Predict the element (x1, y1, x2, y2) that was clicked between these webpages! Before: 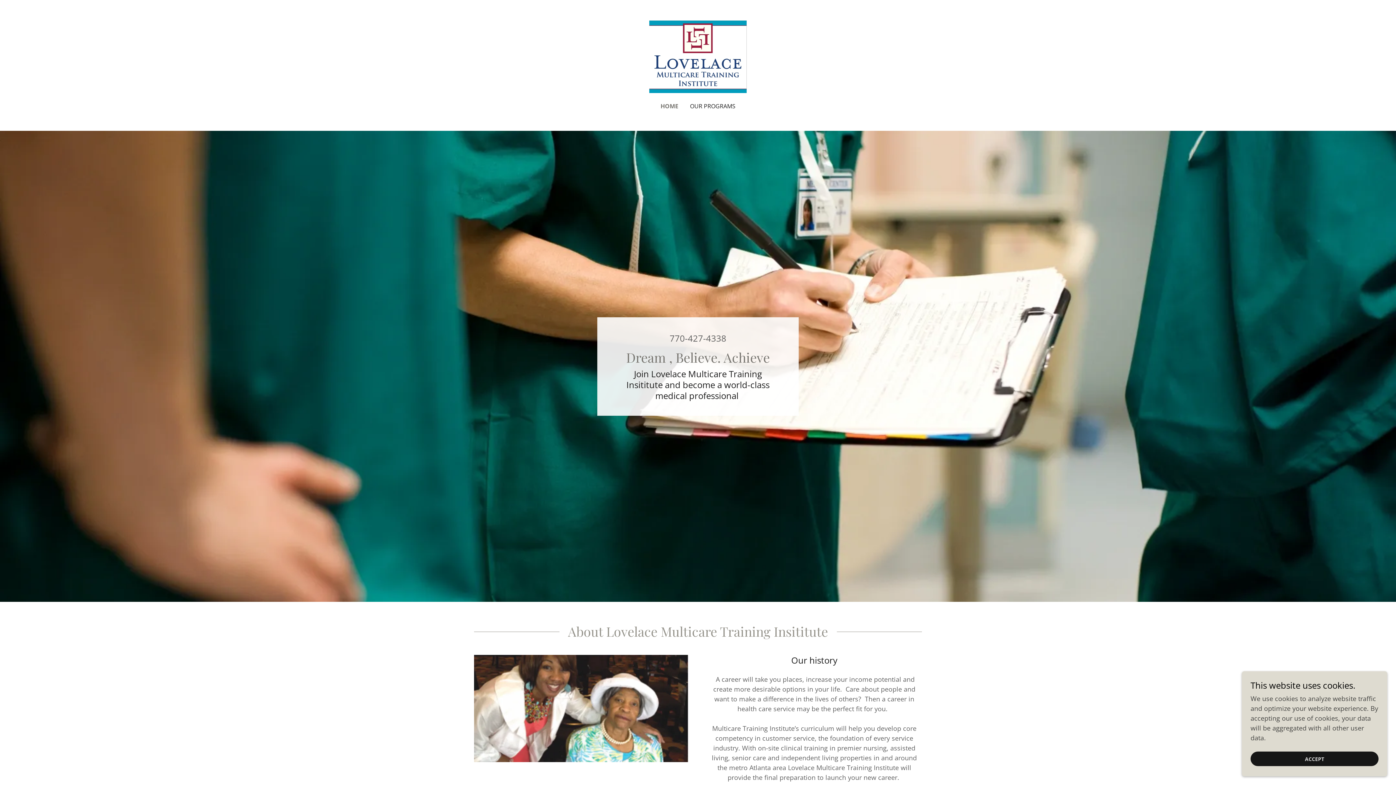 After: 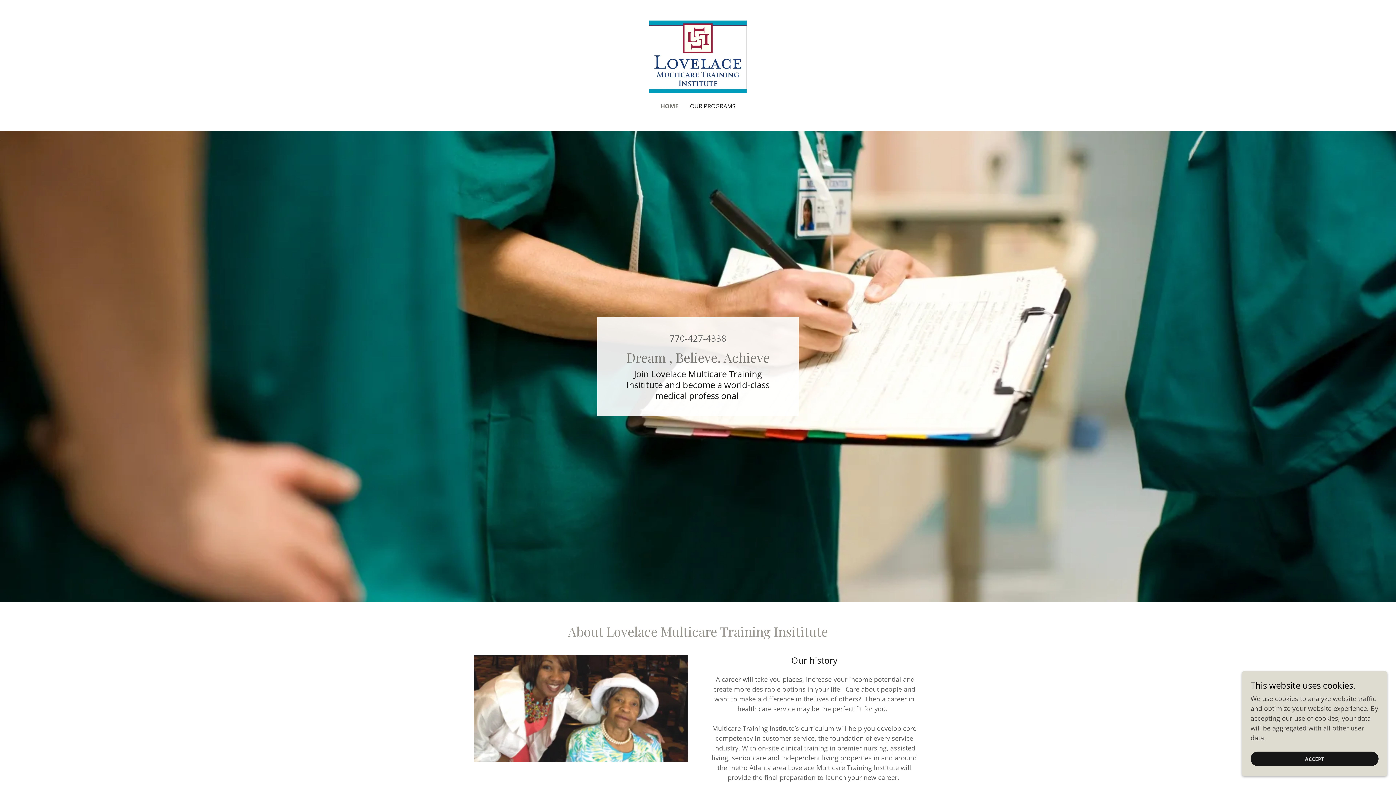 Action: label: HOME bbox: (660, 101, 678, 110)